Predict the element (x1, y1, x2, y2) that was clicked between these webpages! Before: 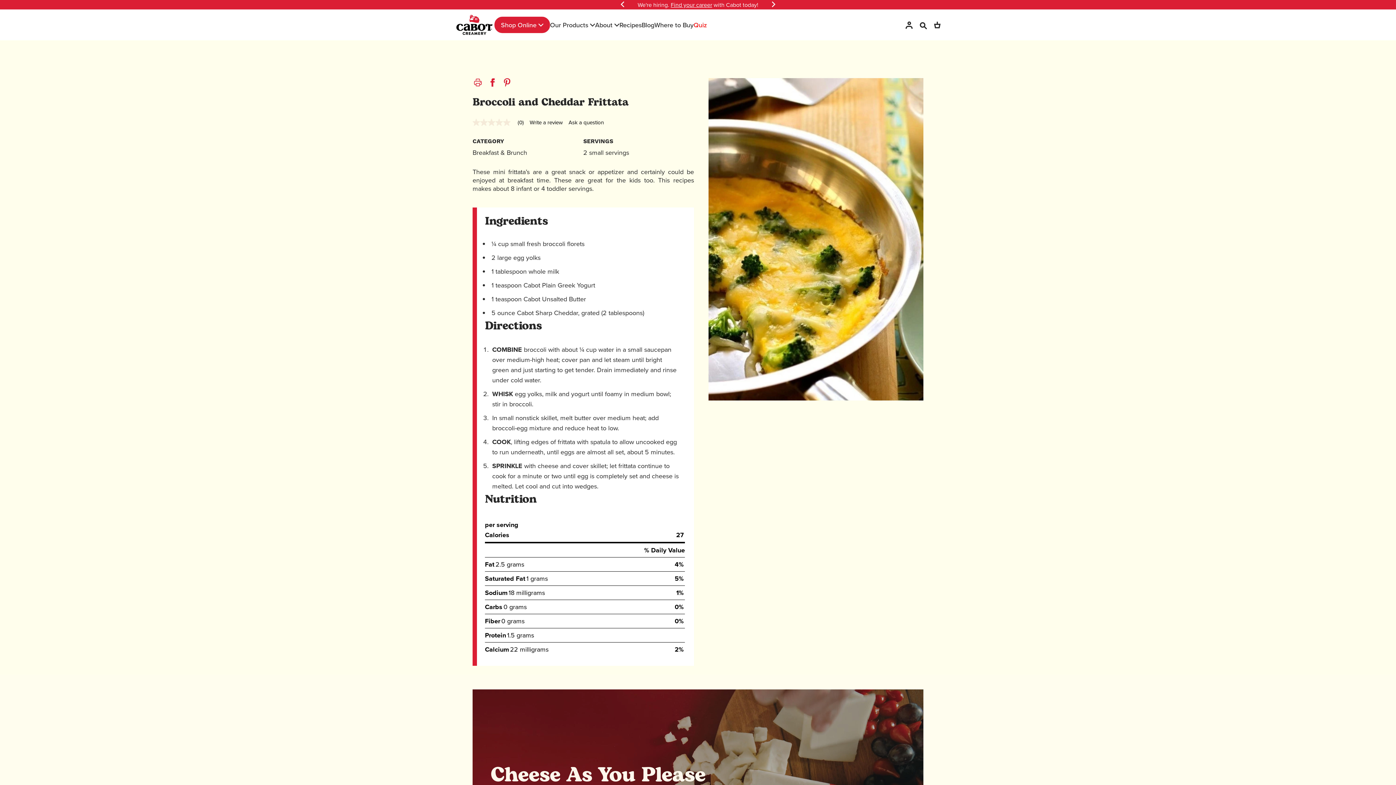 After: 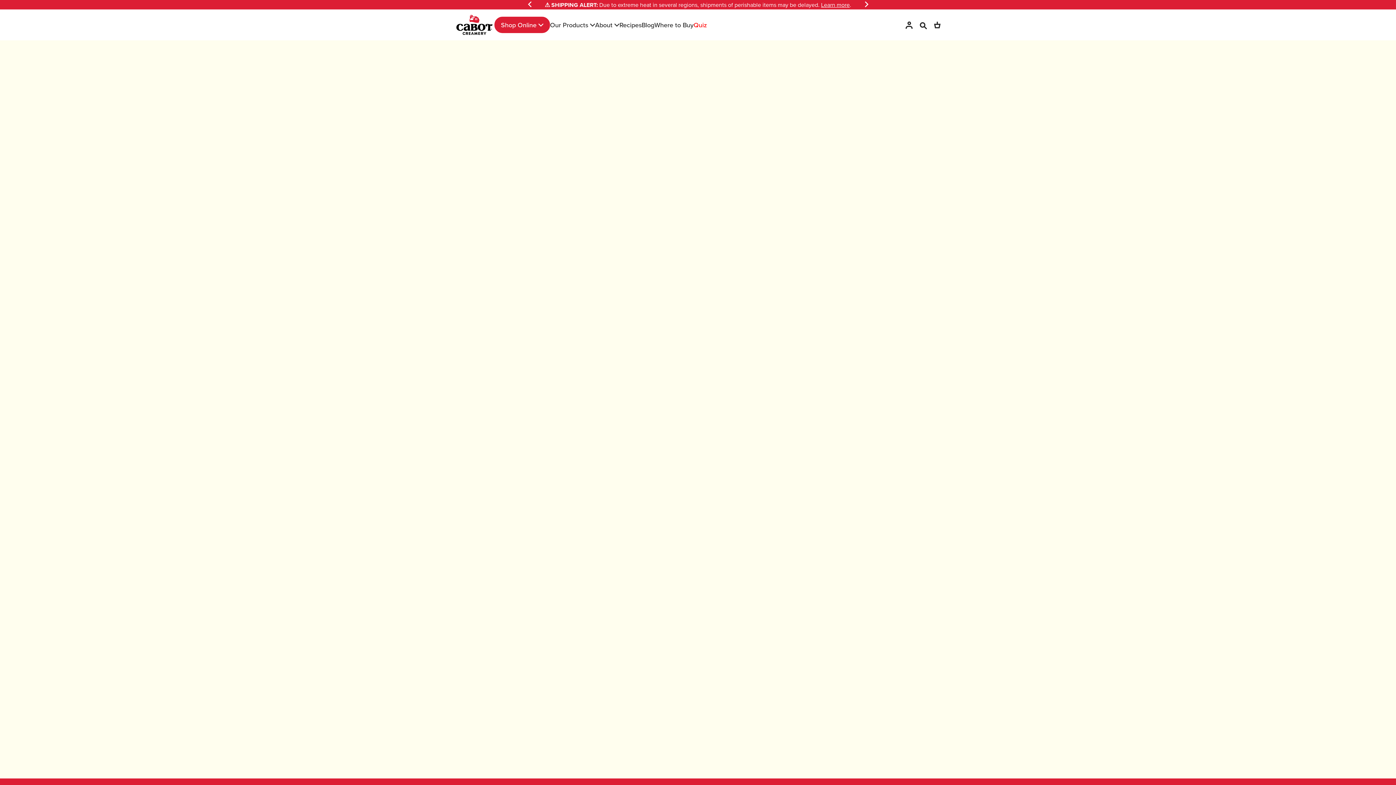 Action: bbox: (693, 14, 707, 34) label: Quiz